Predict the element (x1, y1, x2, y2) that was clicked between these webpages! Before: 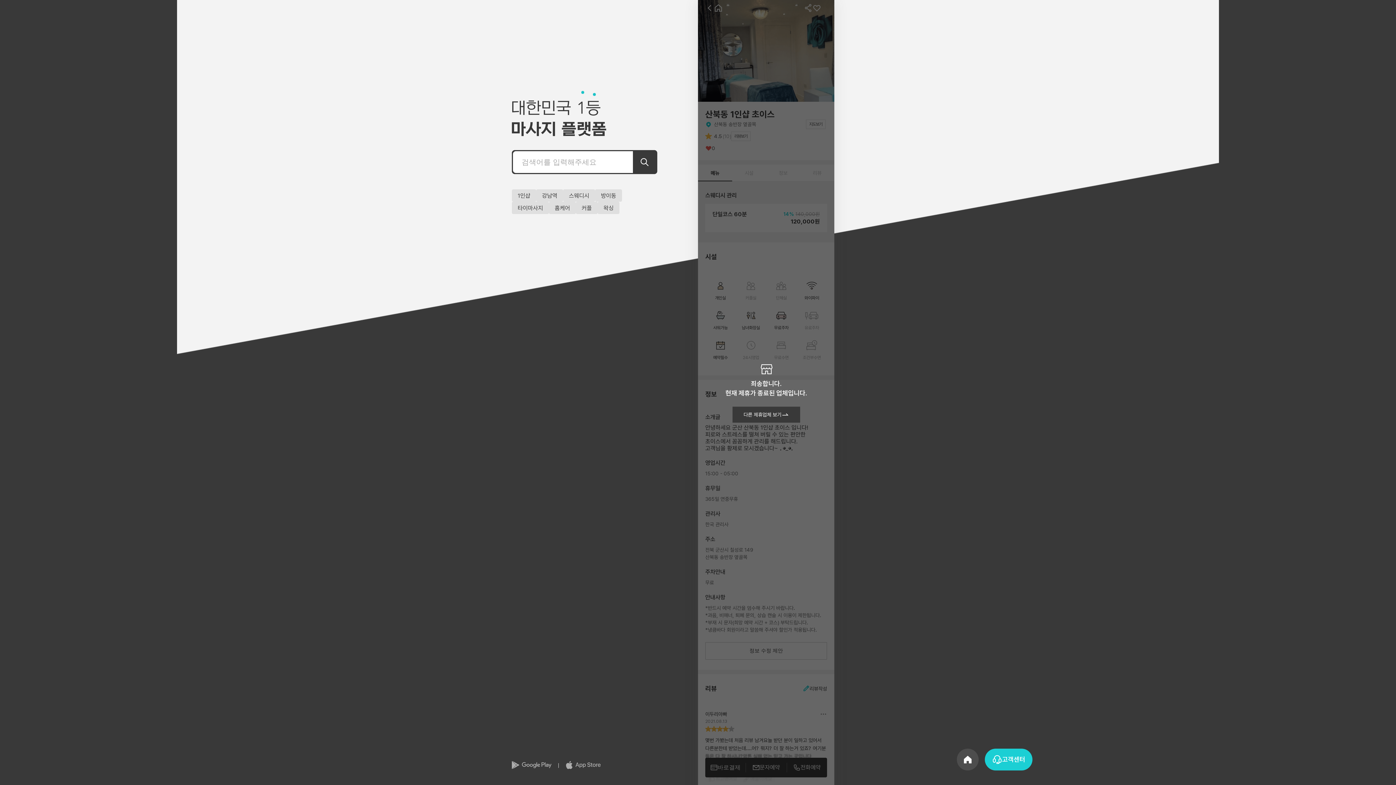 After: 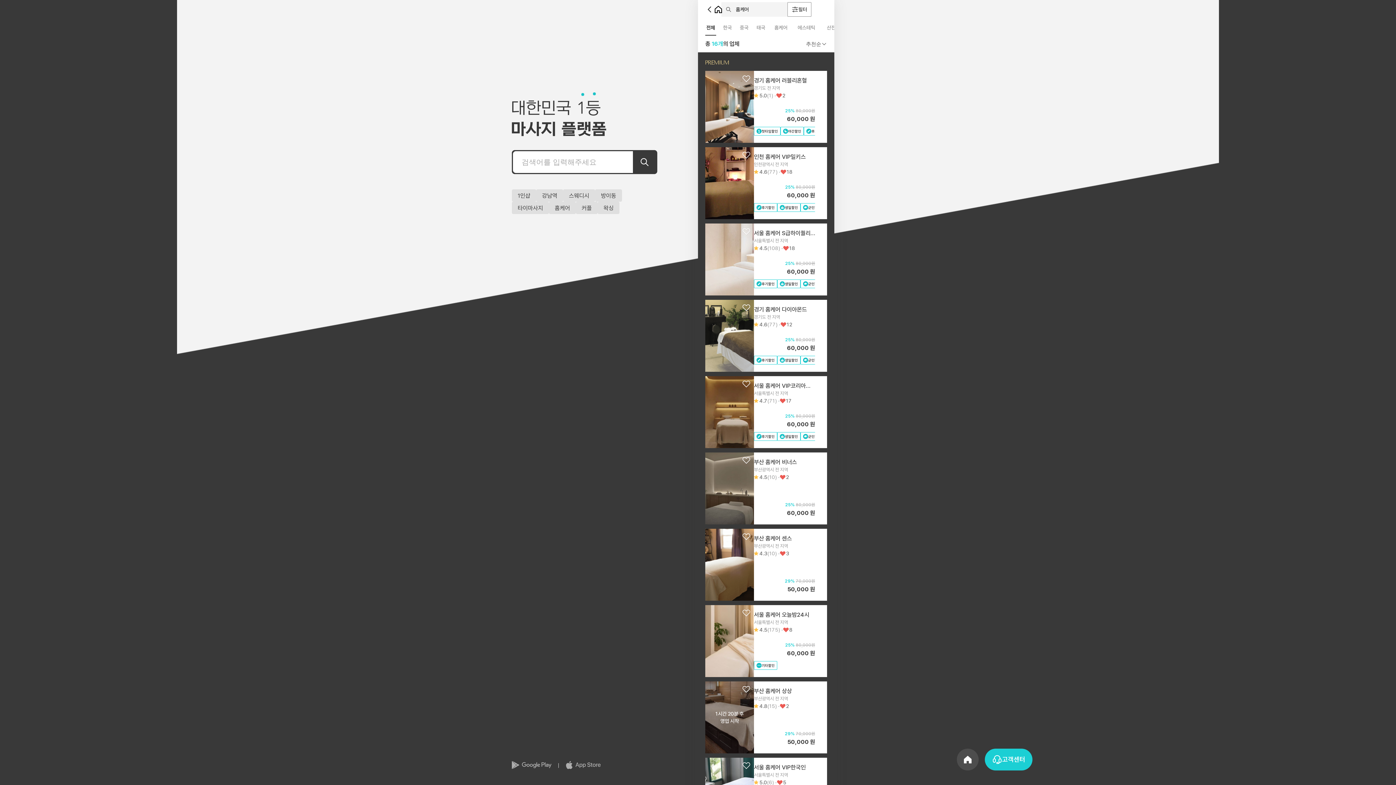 Action: label: 홈케어 bbox: (549, 201, 576, 214)